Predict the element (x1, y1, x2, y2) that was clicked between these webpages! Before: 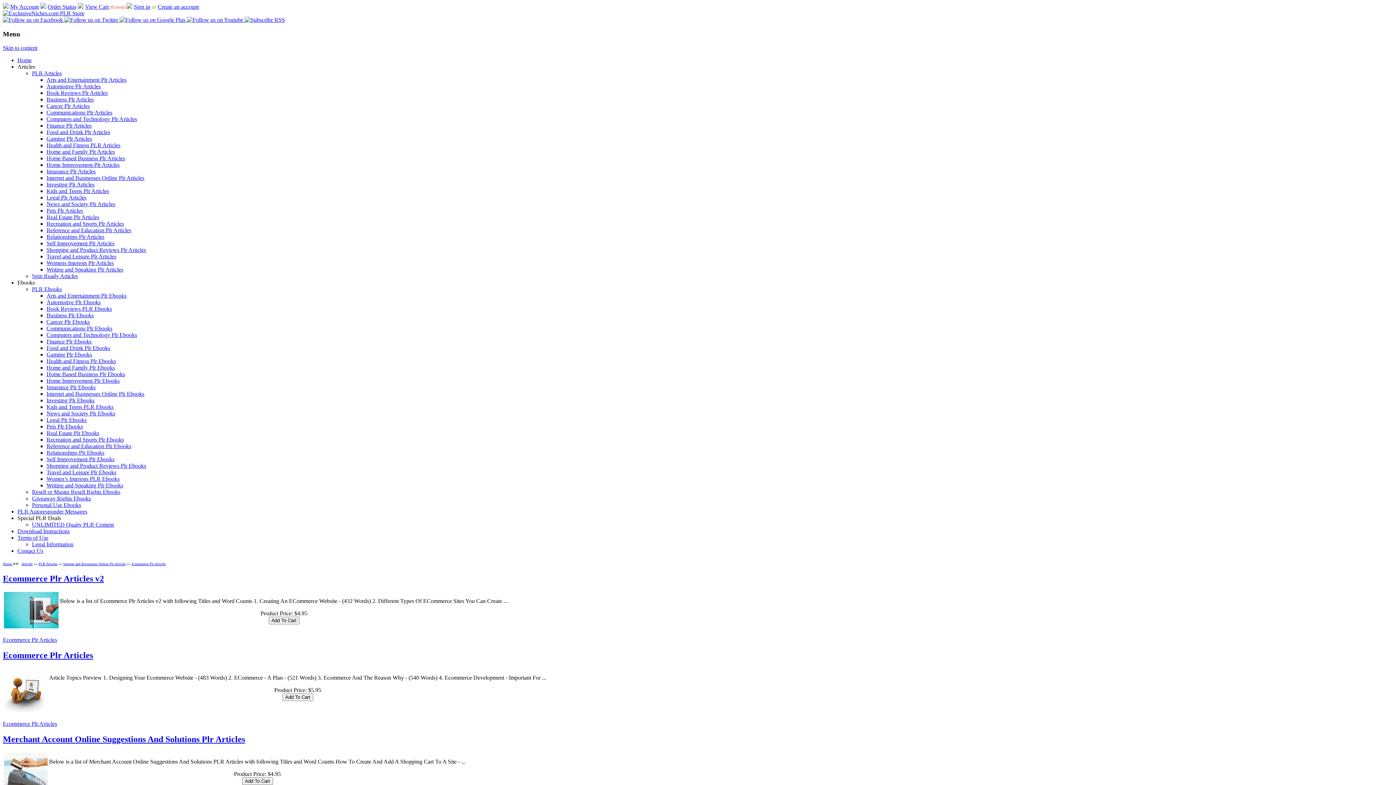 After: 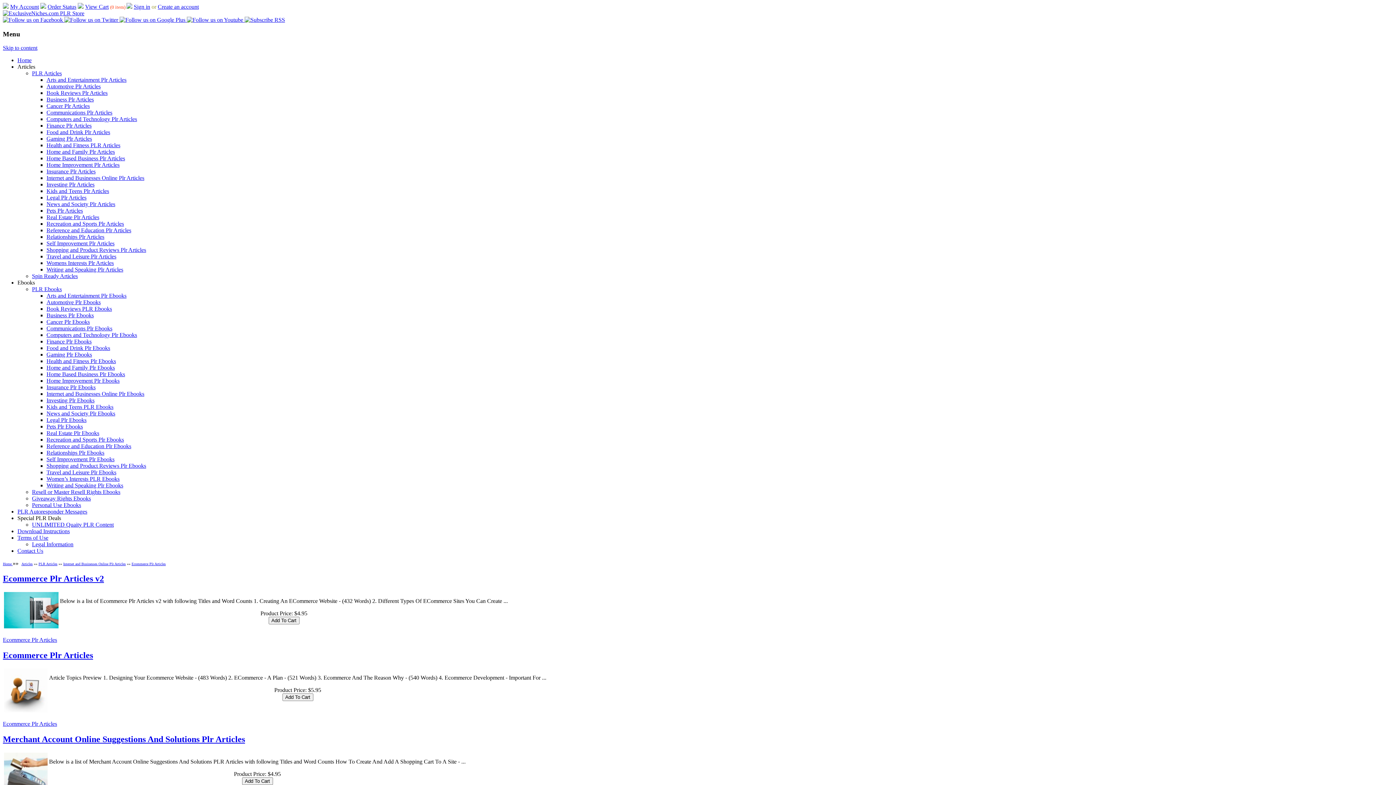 Action: label: Articles bbox: (17, 63, 35, 69)